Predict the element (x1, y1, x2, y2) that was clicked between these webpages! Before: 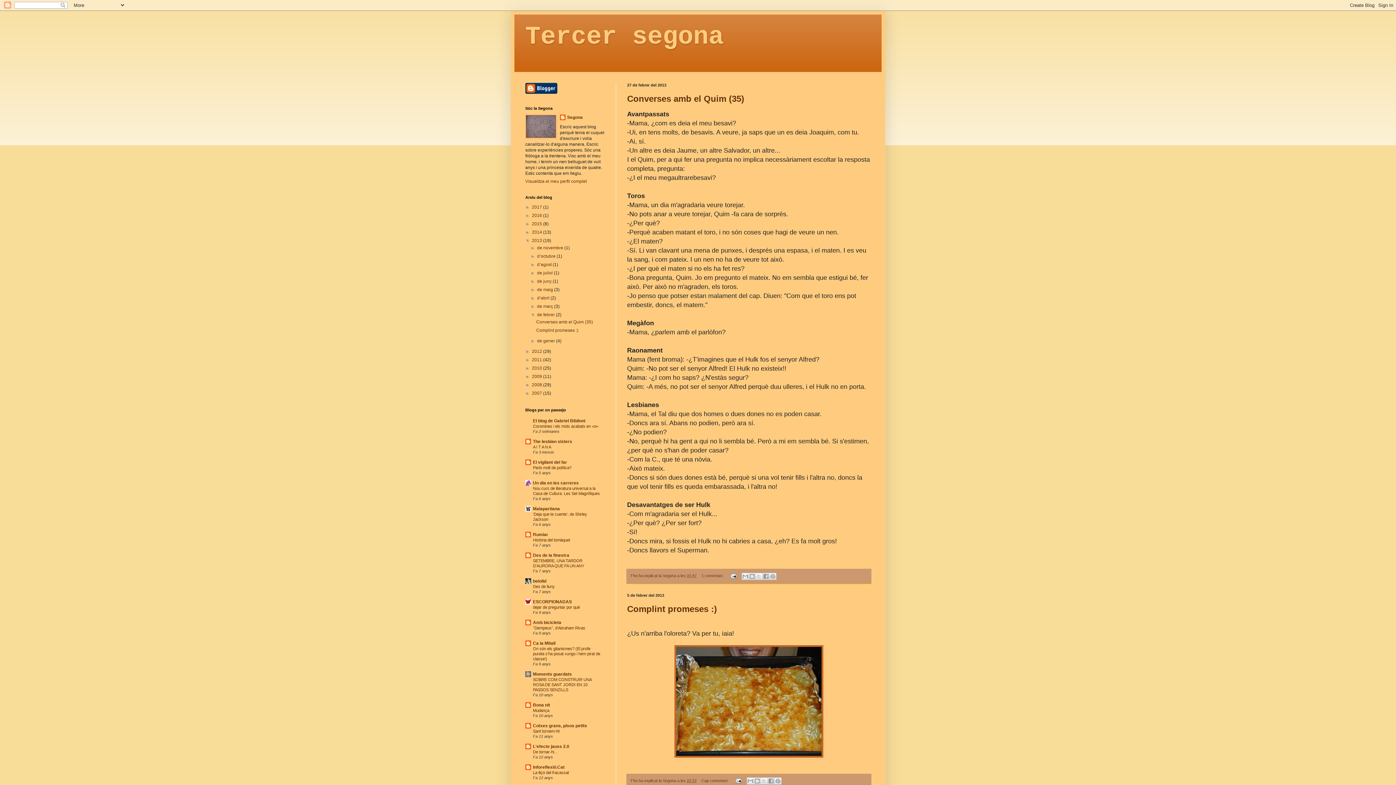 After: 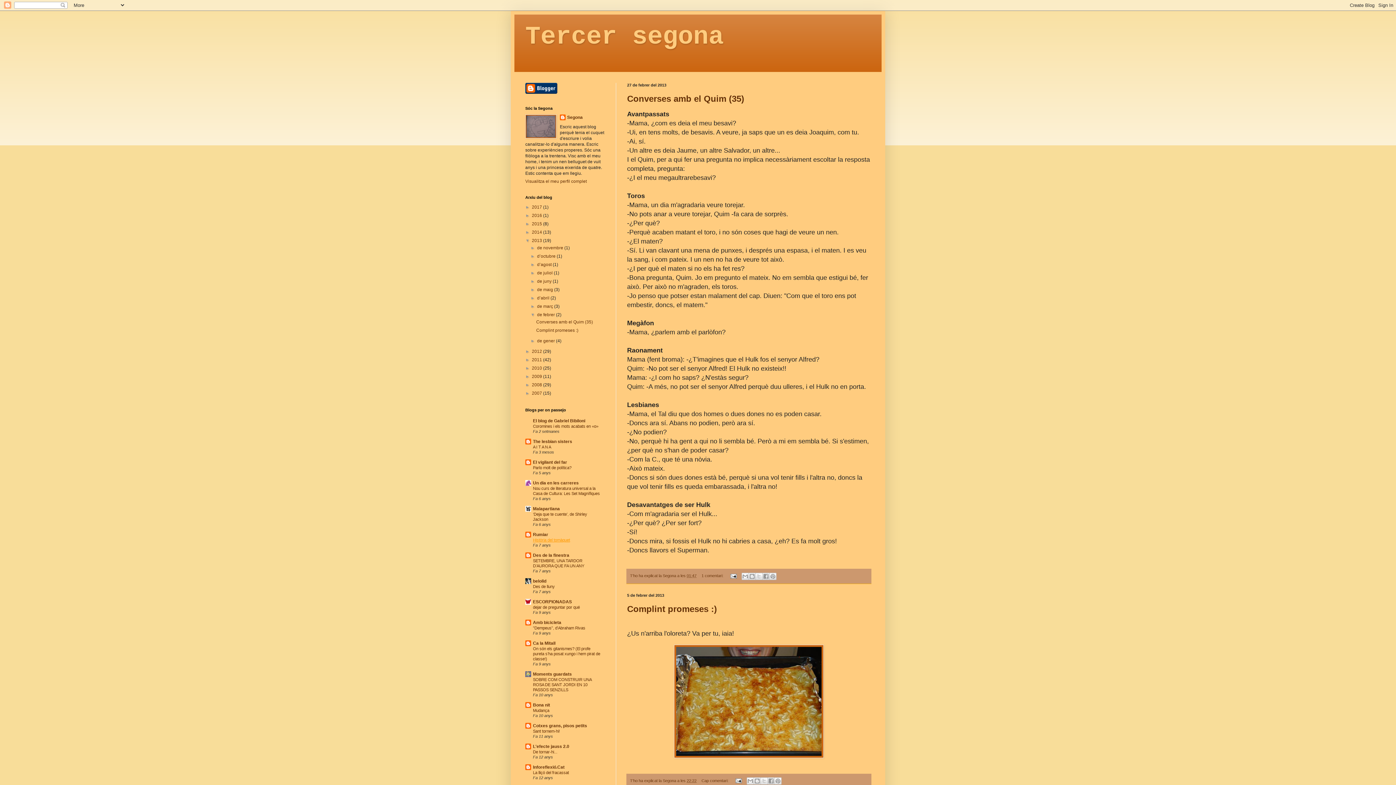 Action: bbox: (533, 538, 570, 542) label: Història del tomàquet